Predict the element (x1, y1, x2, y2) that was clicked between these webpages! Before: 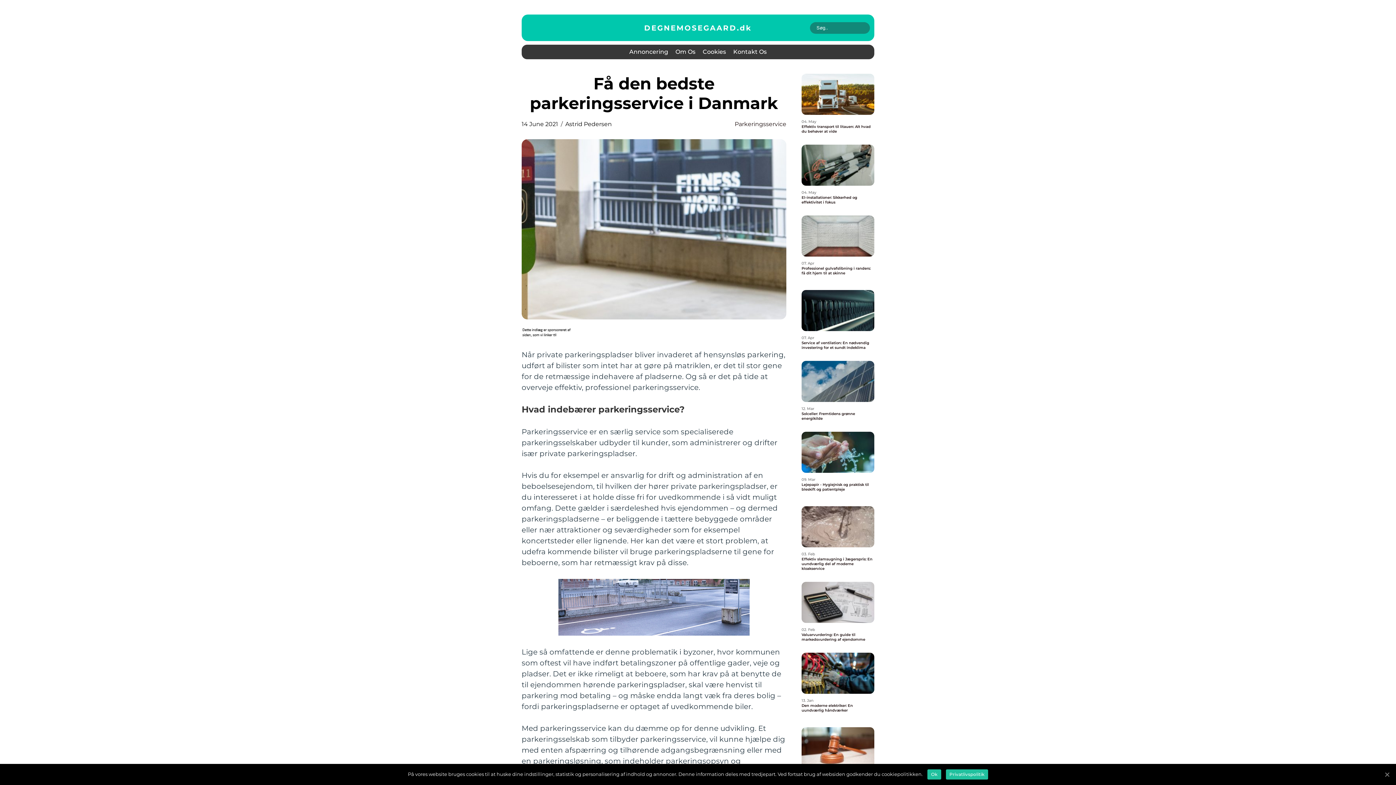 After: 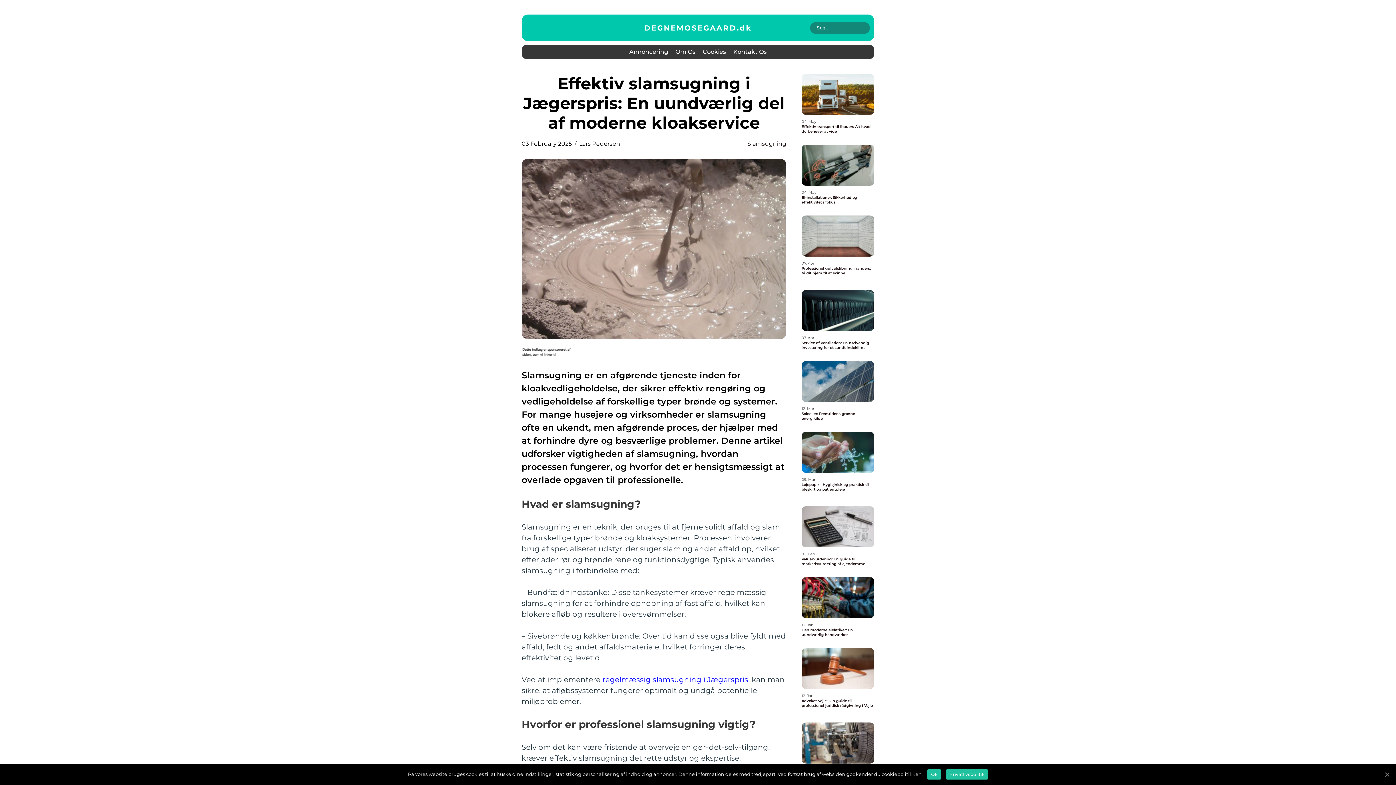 Action: bbox: (801, 506, 874, 547)